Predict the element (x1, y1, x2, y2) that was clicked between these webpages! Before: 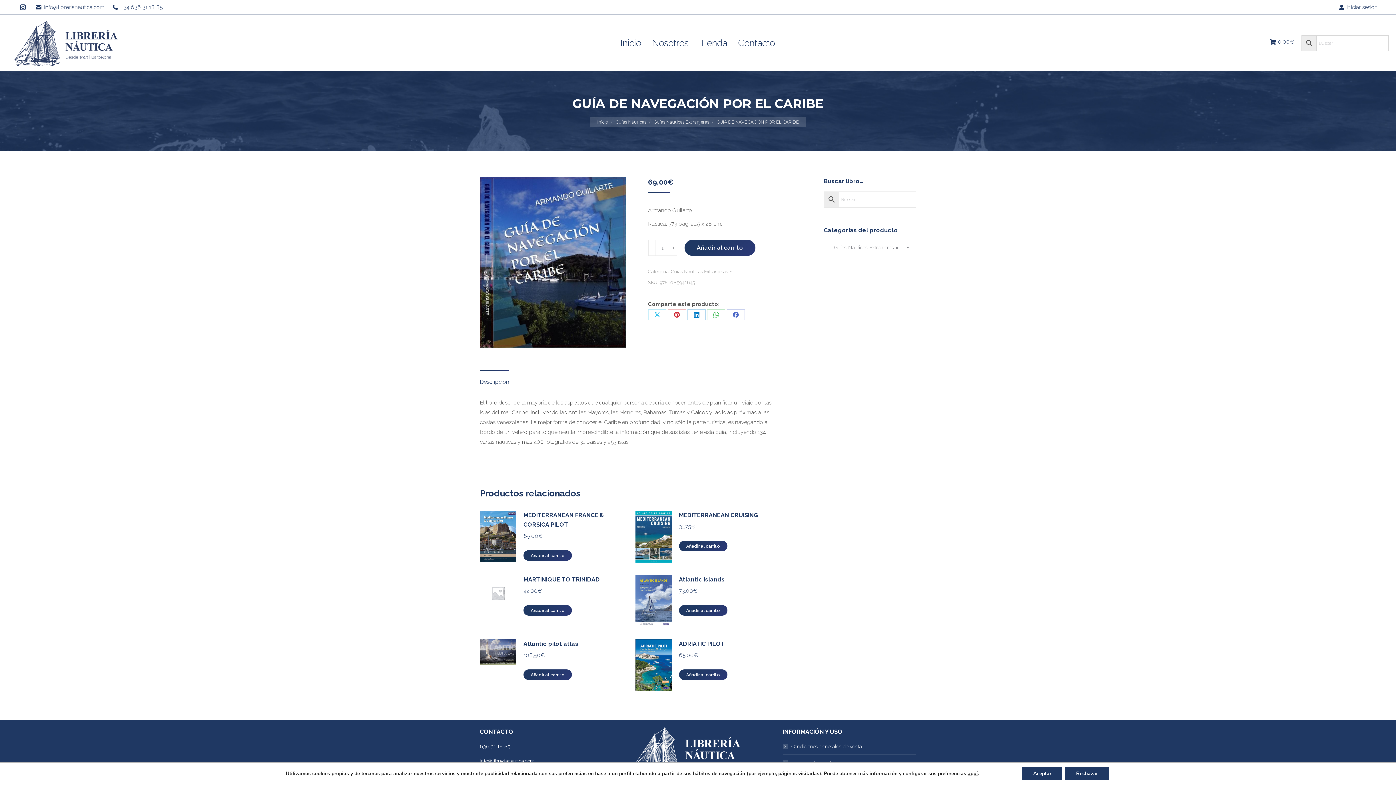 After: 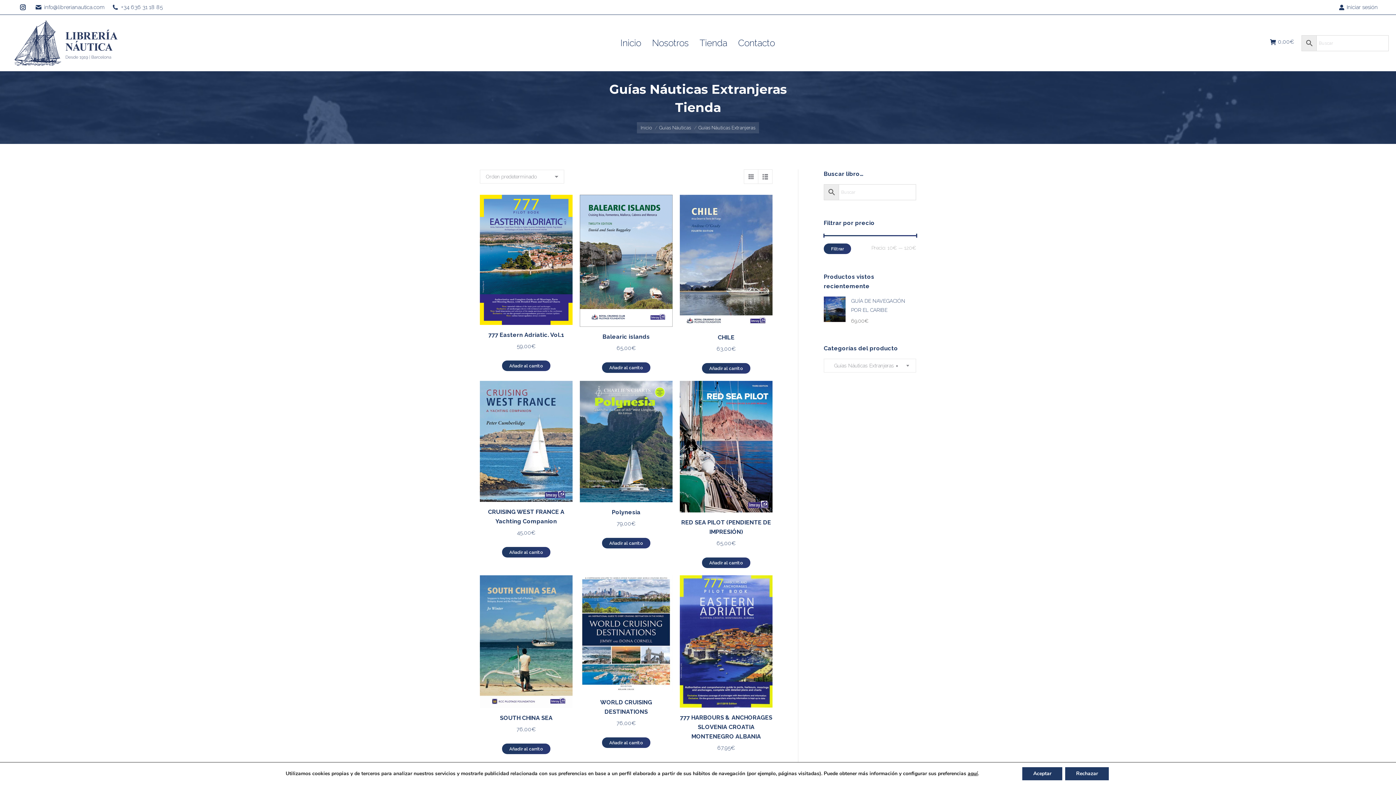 Action: bbox: (671, 269, 728, 274) label: Guías Náuticas Extranjeras